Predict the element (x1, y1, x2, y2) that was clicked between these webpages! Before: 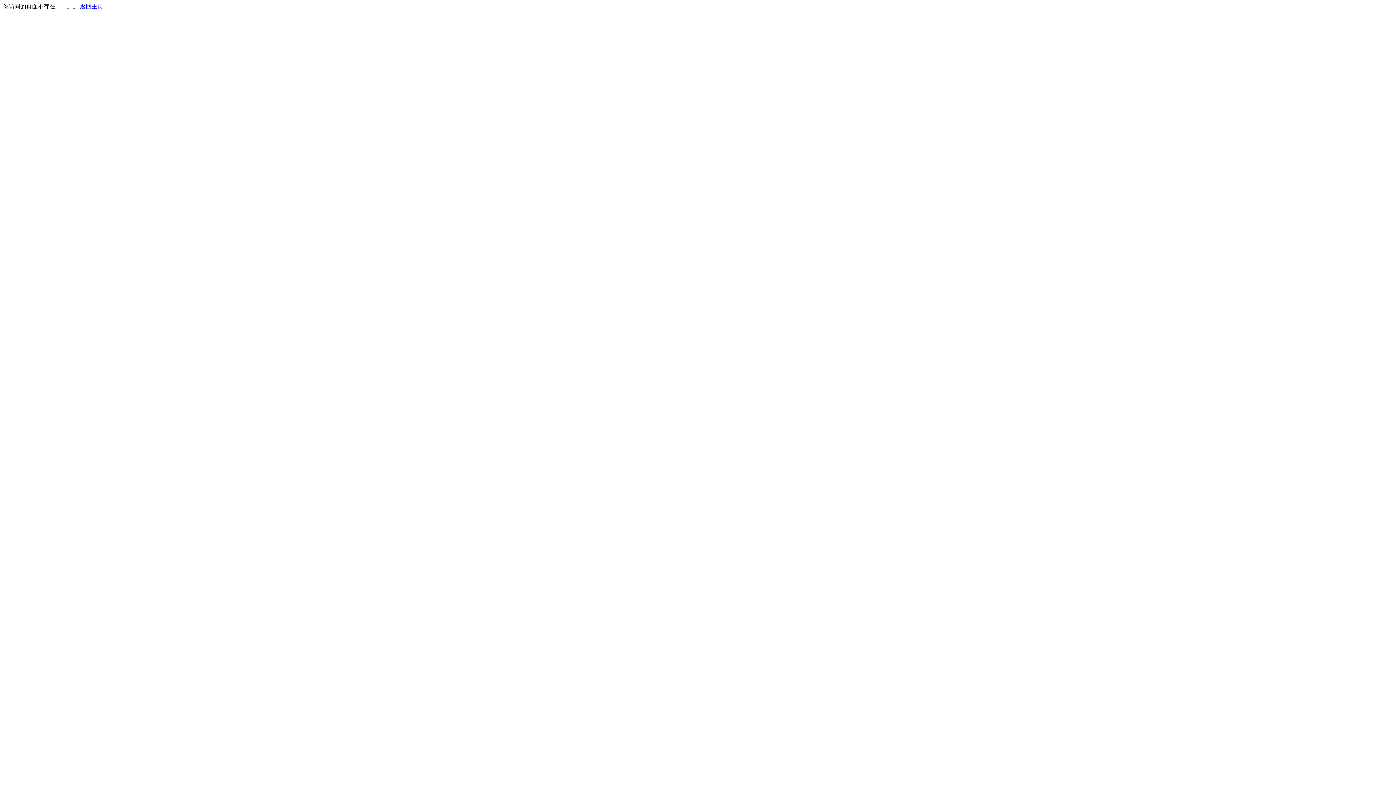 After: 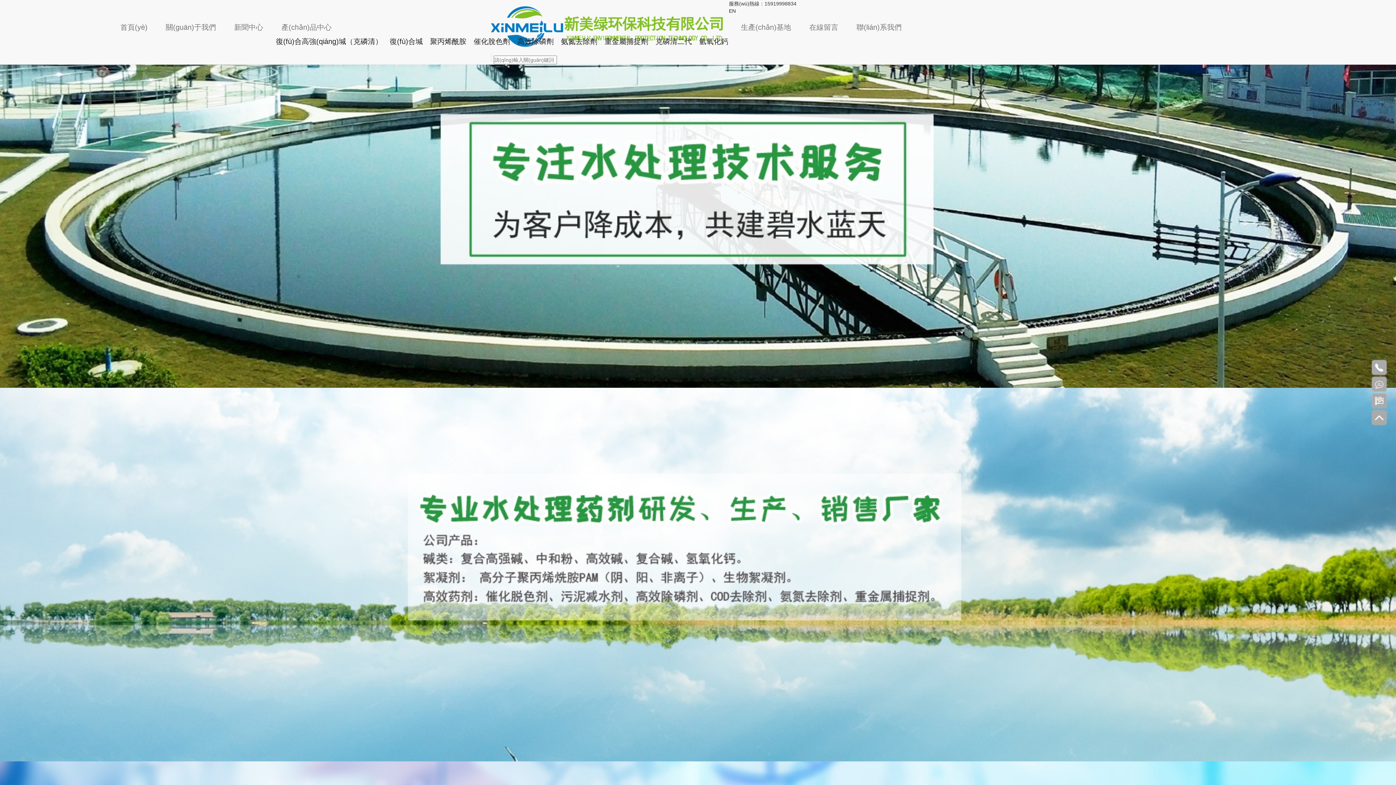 Action: label: 返回主页 bbox: (80, 3, 103, 9)